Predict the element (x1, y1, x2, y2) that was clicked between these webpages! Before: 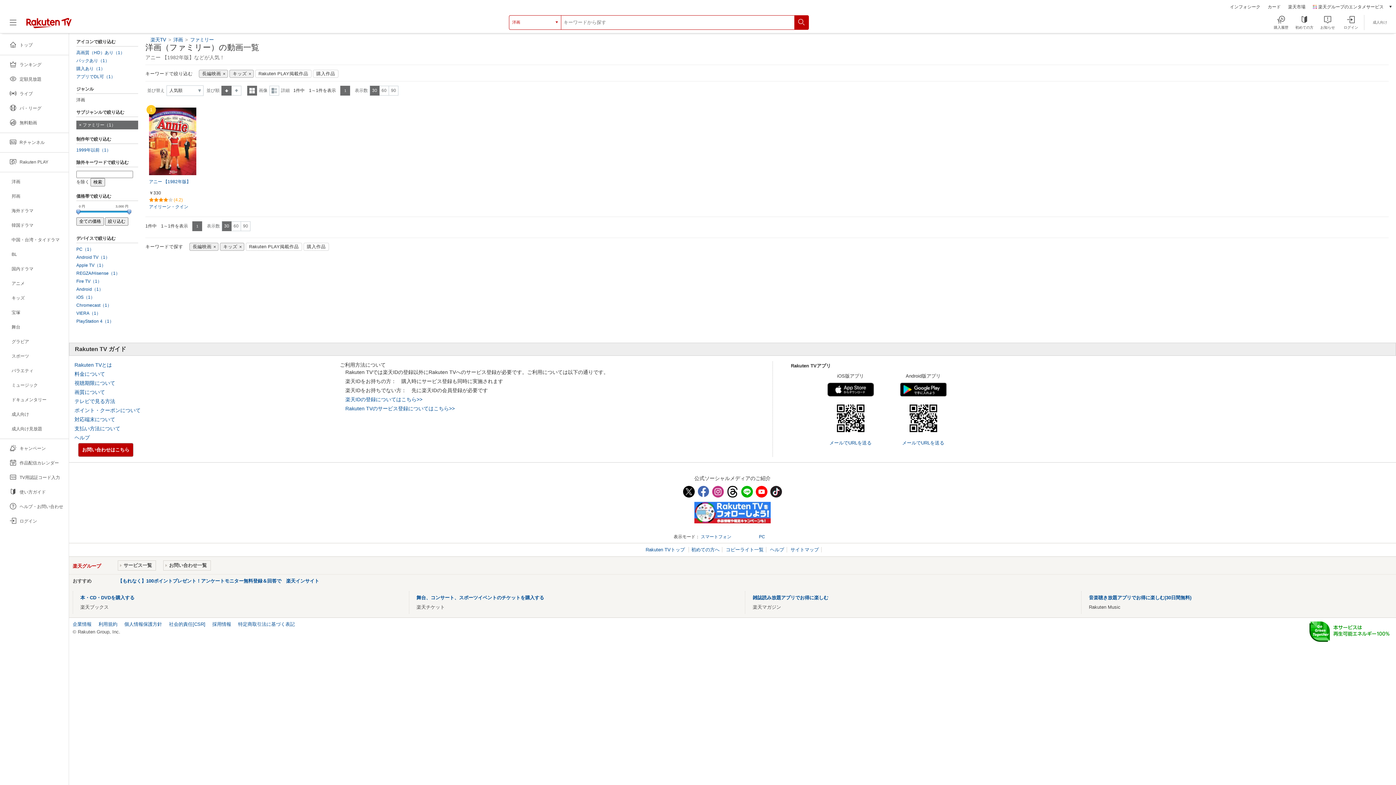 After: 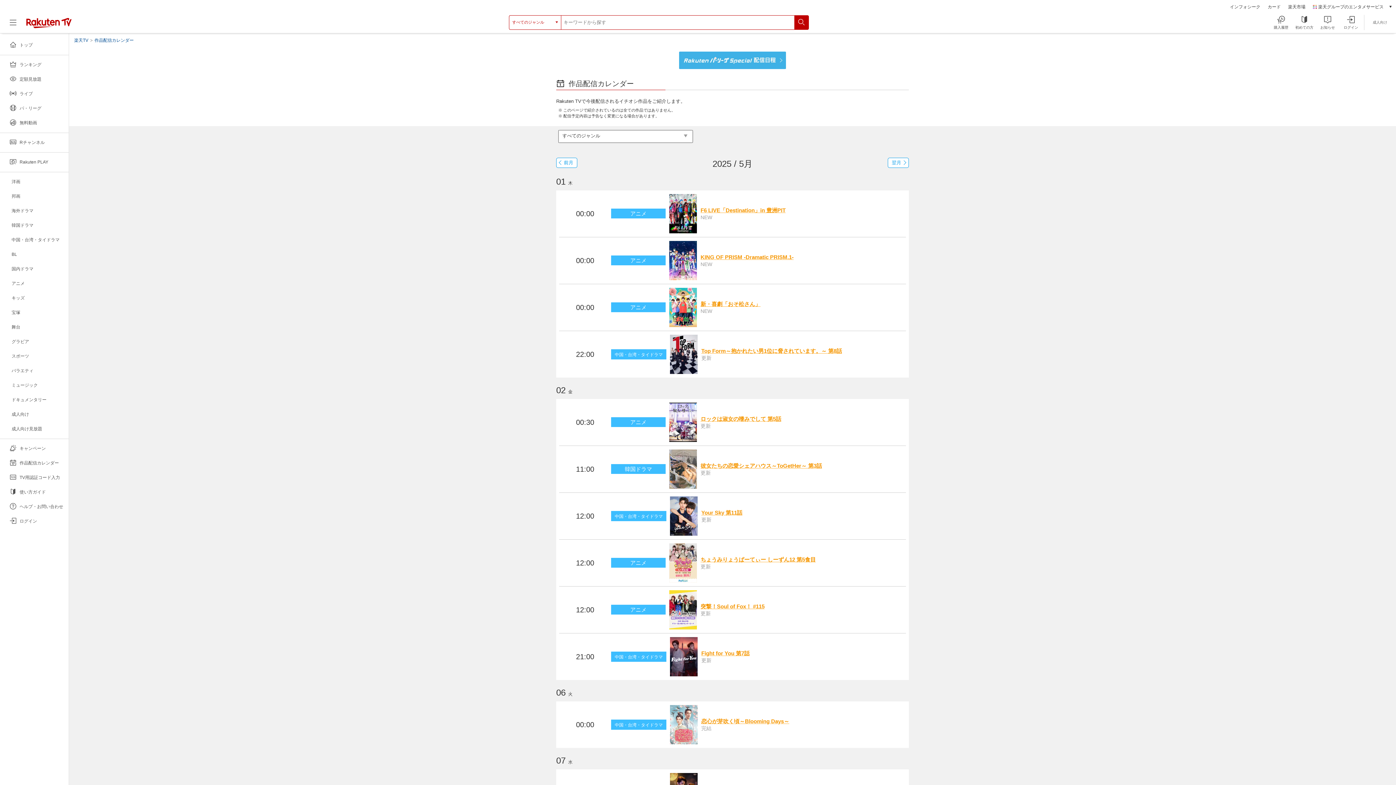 Action: bbox: (0, 456, 68, 470)